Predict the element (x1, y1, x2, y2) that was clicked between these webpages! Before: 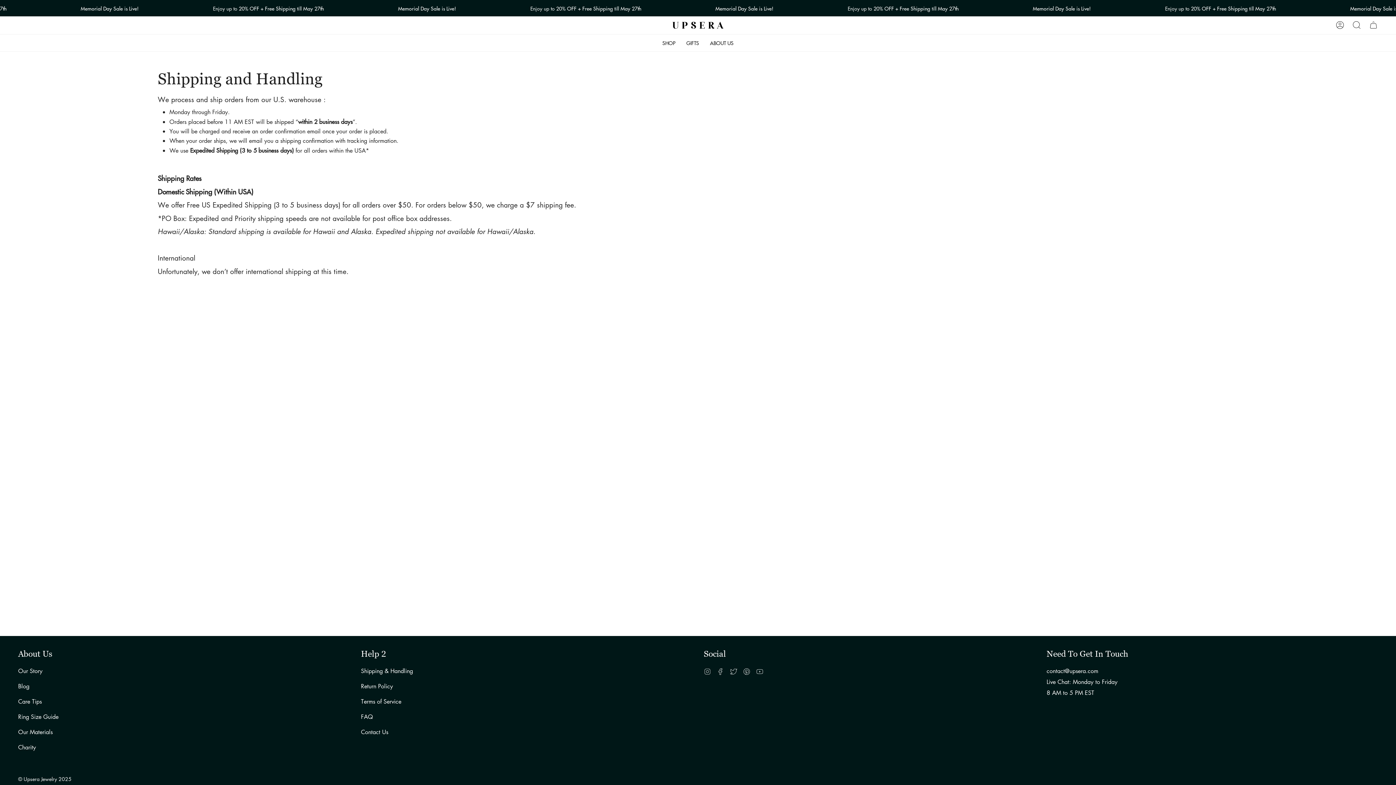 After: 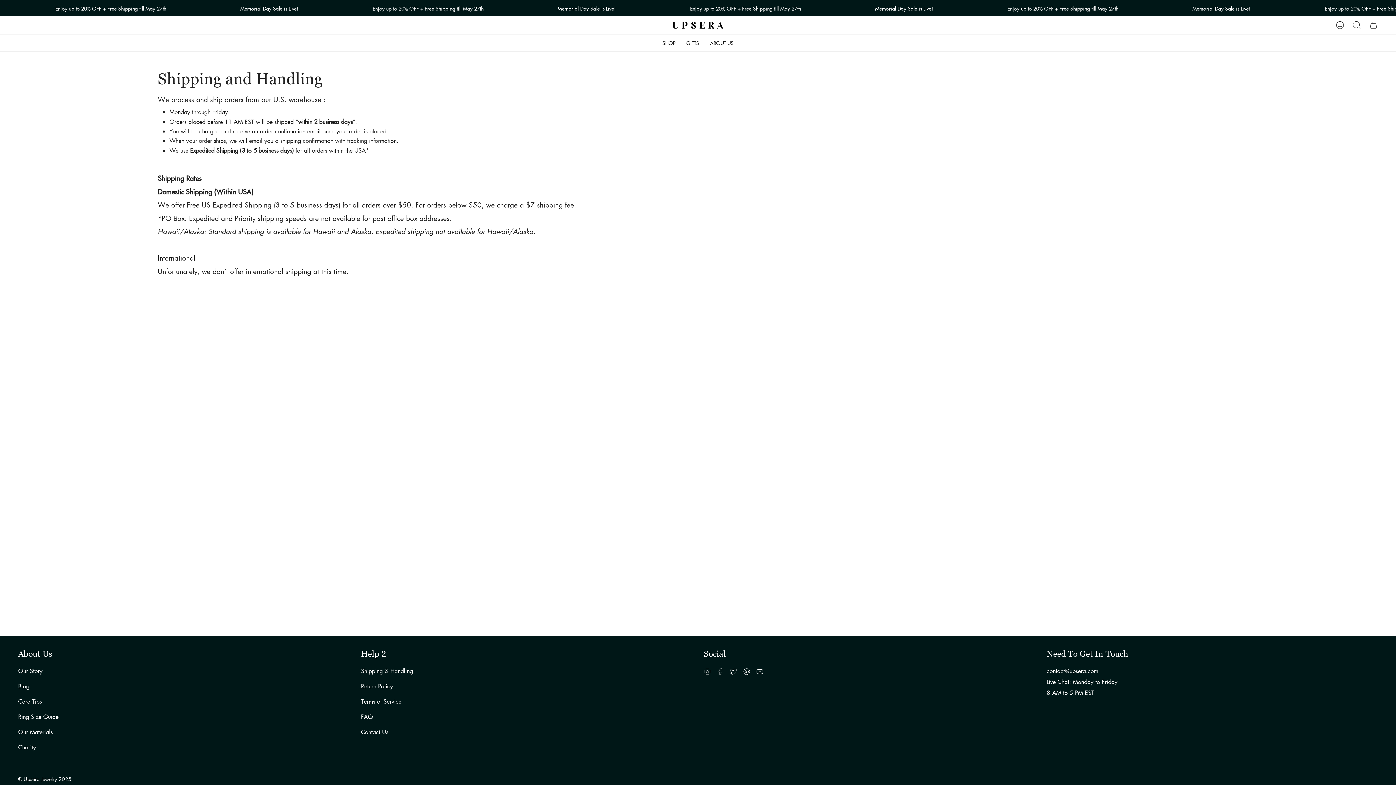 Action: label: Facebook bbox: (717, 667, 724, 675)